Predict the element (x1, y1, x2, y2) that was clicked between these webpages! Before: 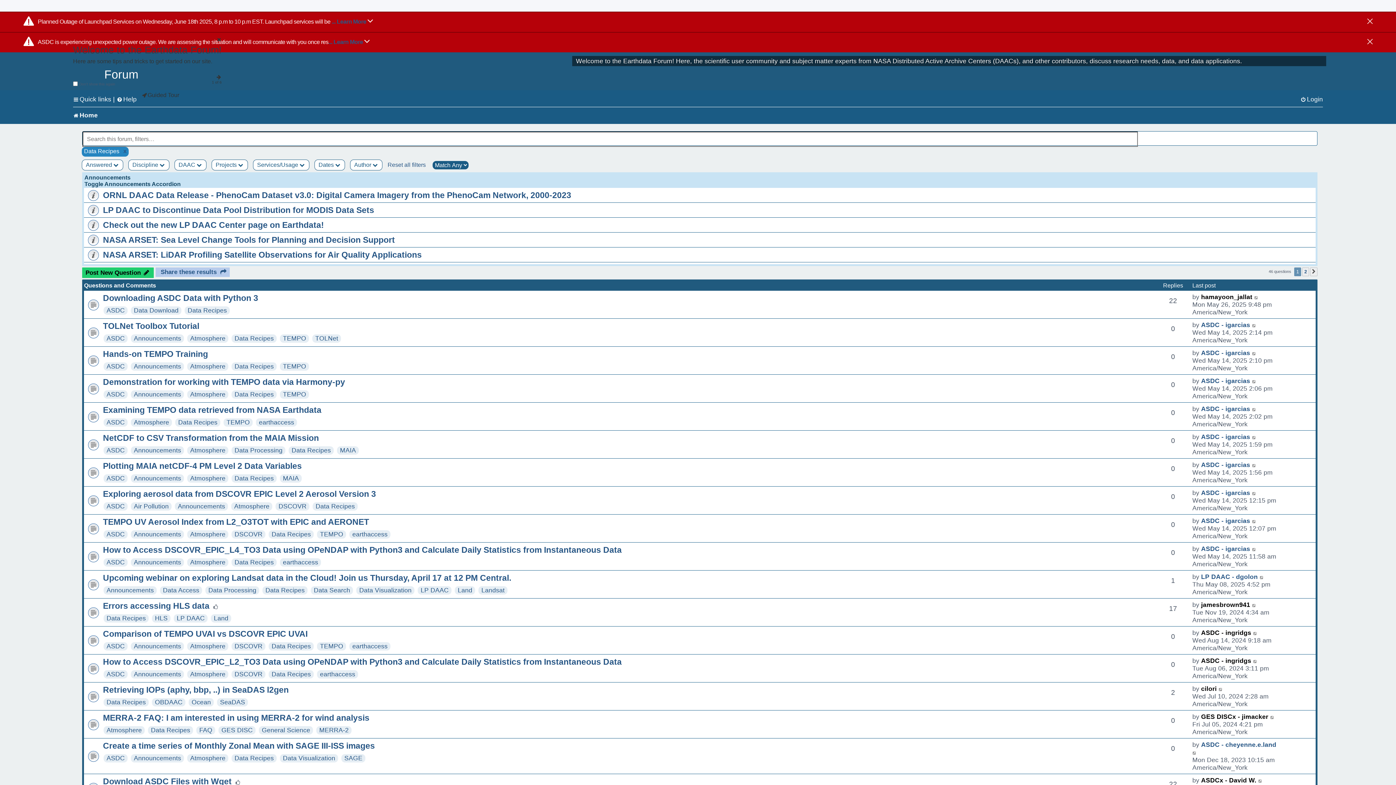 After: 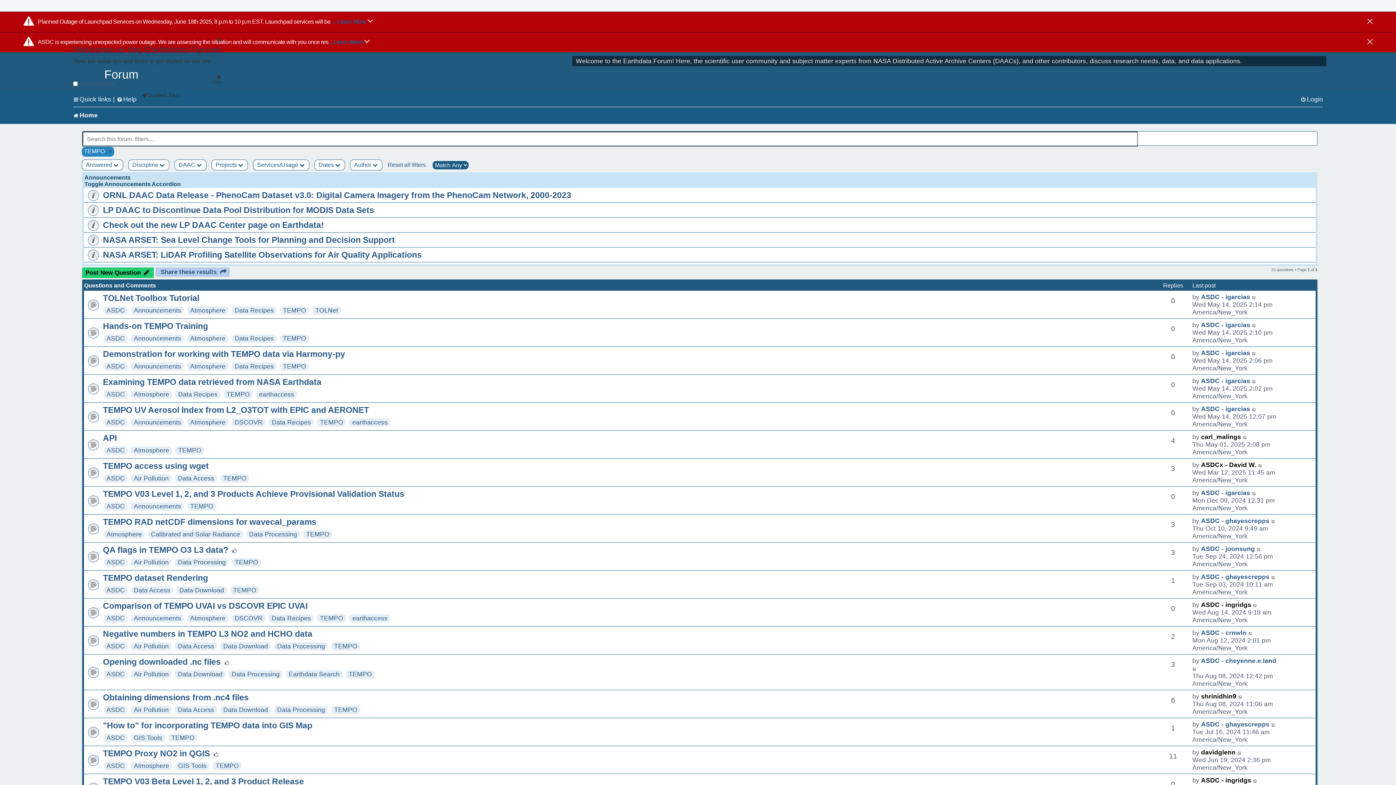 Action: label: TEMPO bbox: (282, 390, 306, 398)